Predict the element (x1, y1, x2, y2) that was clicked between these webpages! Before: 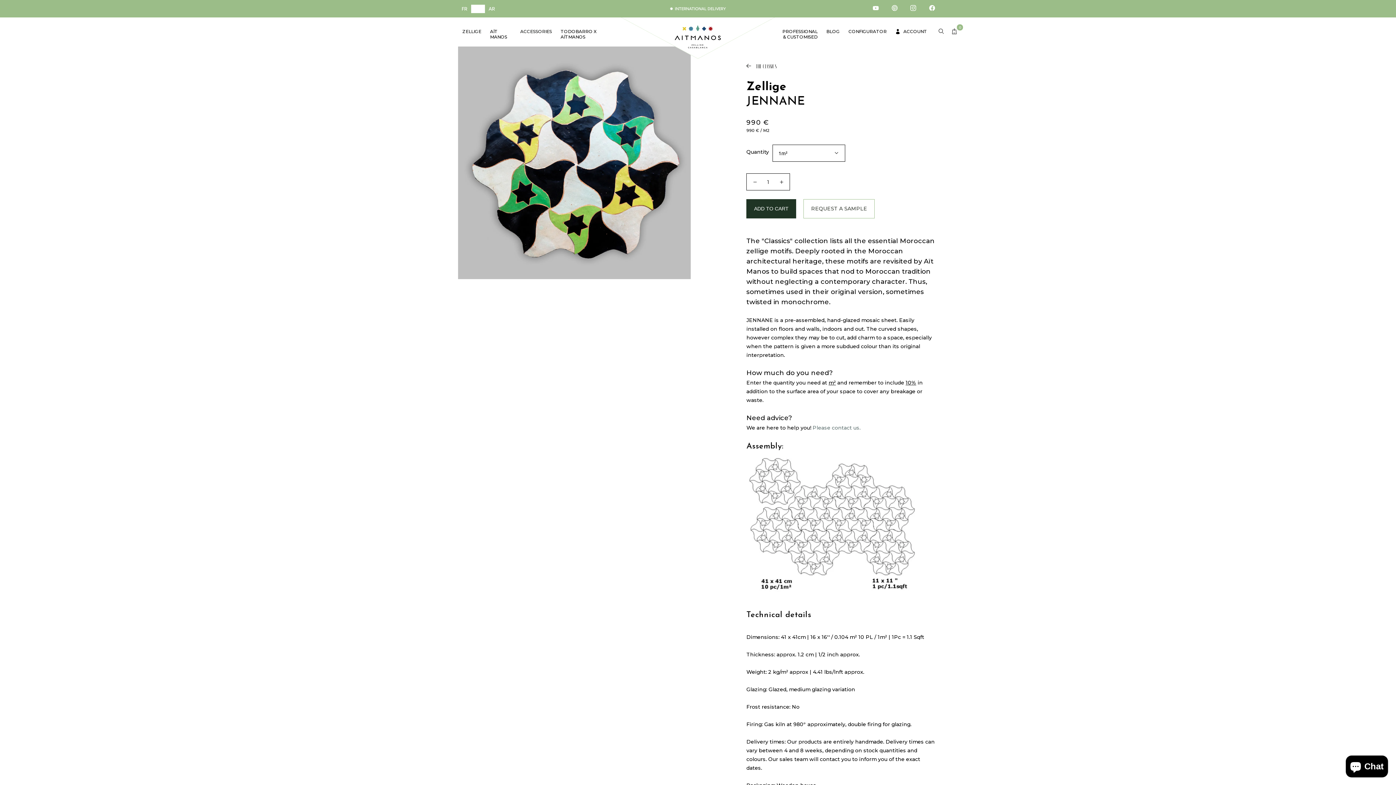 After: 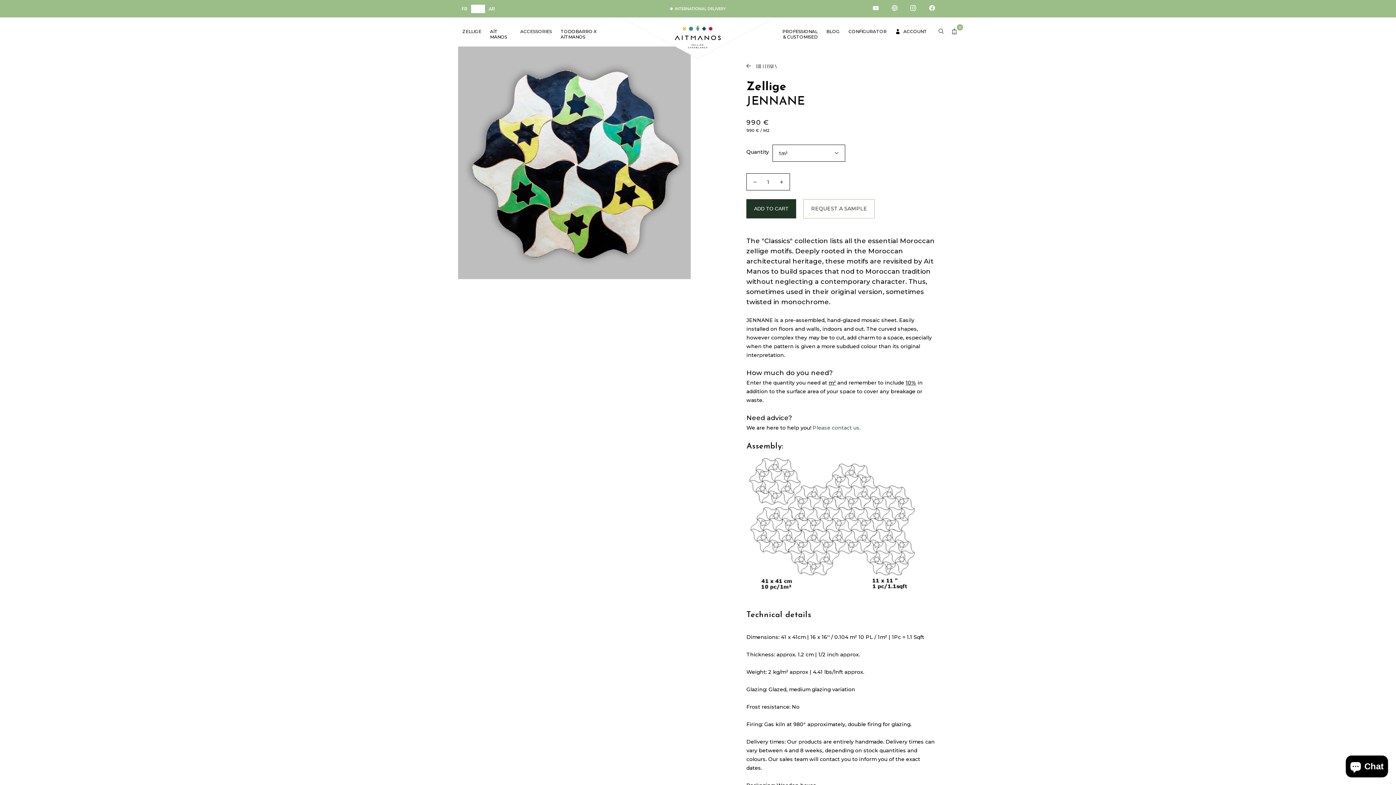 Action: label: Please contact us. bbox: (812, 424, 860, 431)